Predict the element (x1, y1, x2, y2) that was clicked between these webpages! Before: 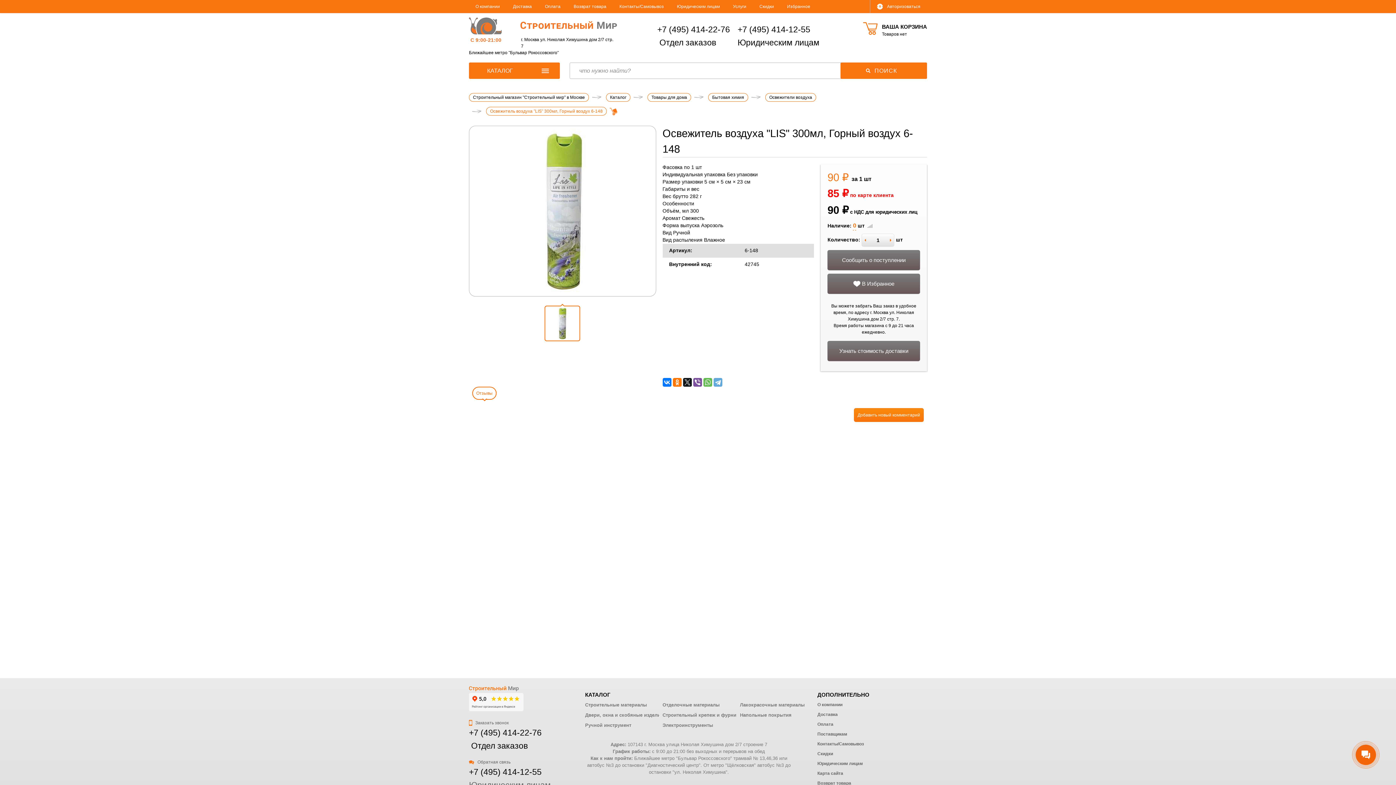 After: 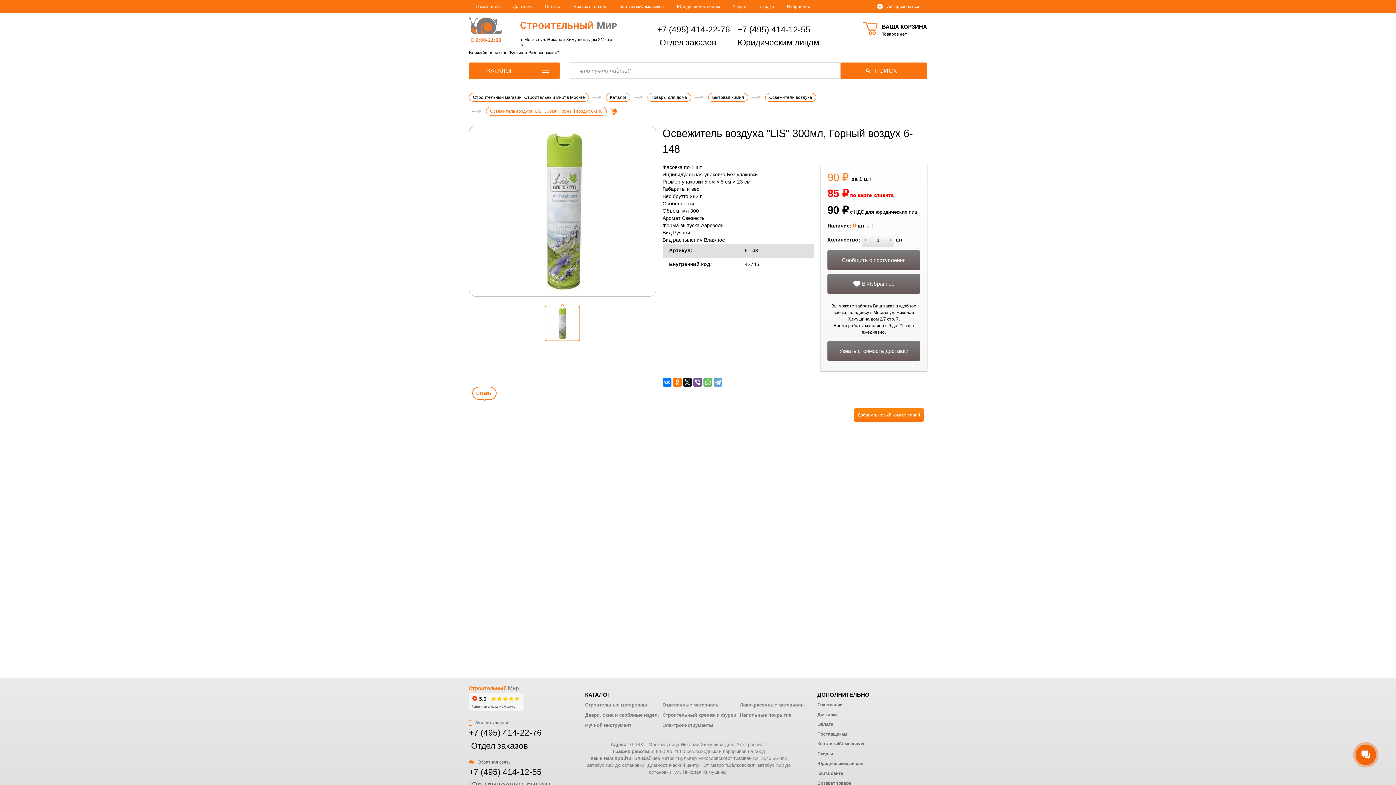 Action: bbox: (472, 386, 496, 399) label: Отзывы